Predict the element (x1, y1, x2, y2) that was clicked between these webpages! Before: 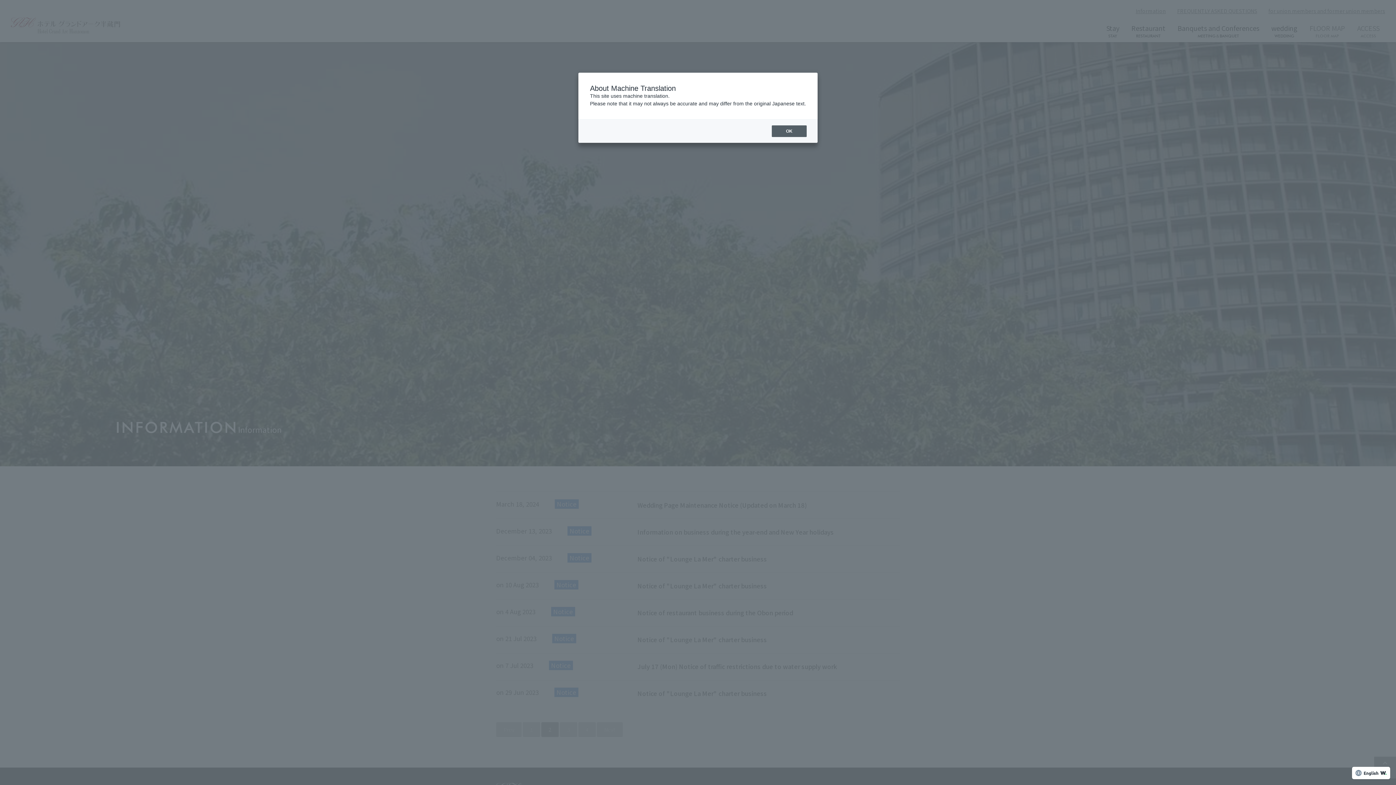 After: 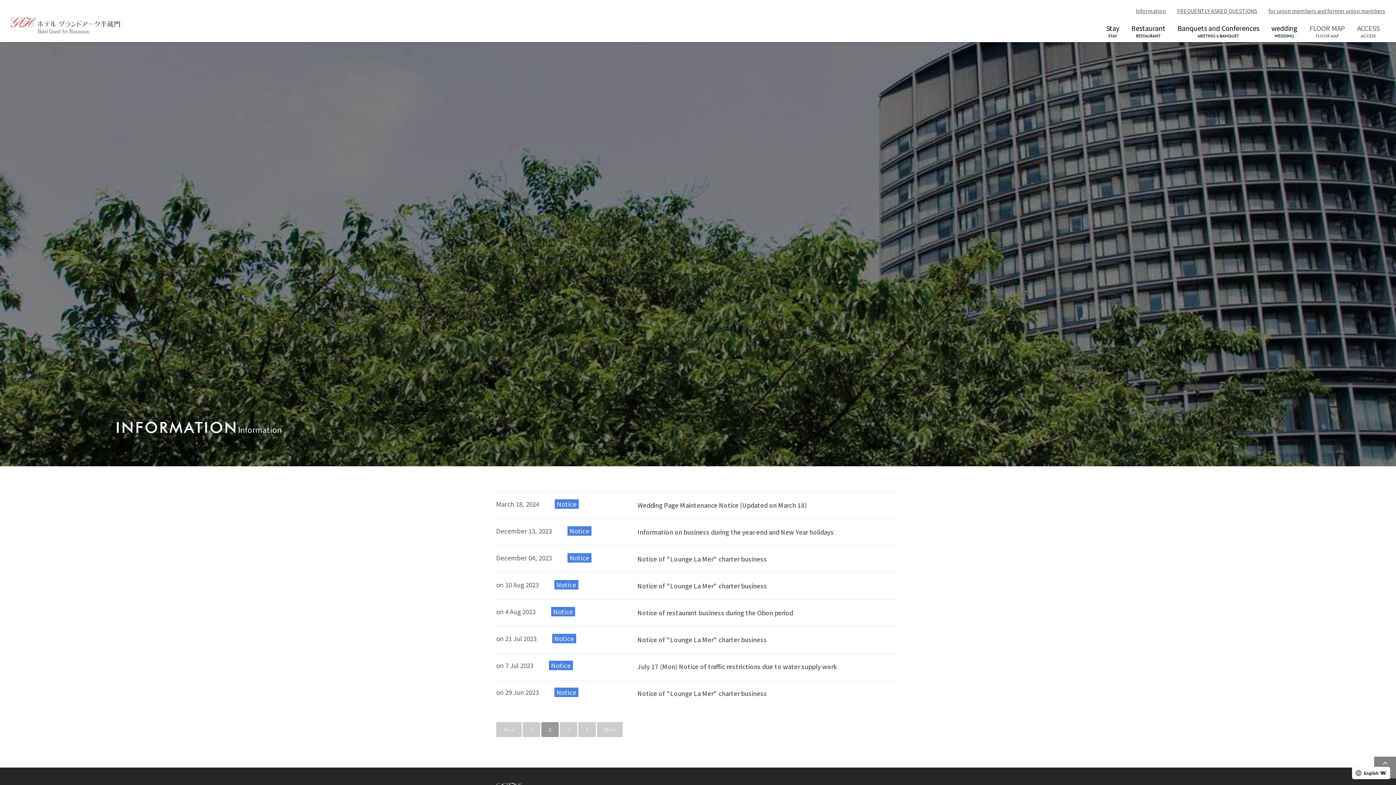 Action: label: OK bbox: (772, 125, 806, 137)